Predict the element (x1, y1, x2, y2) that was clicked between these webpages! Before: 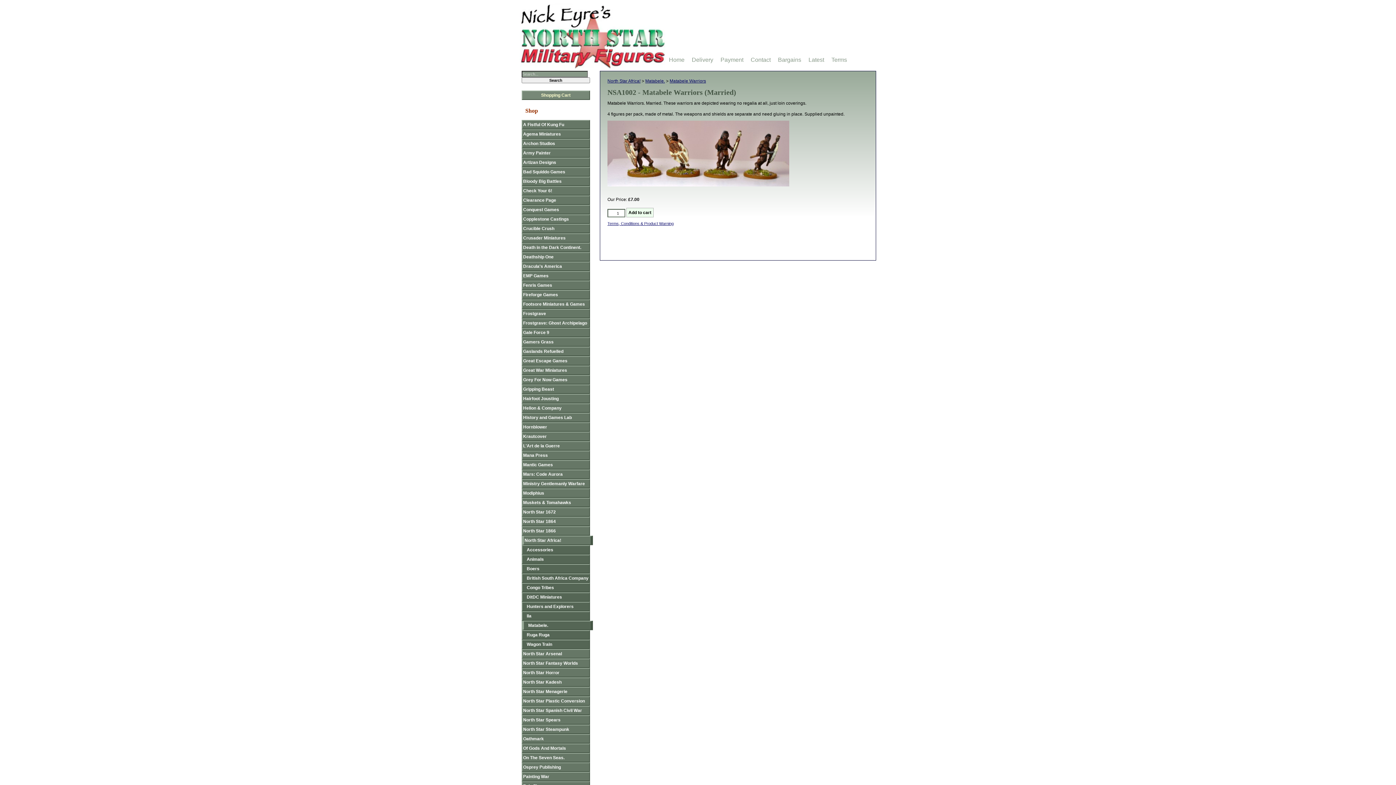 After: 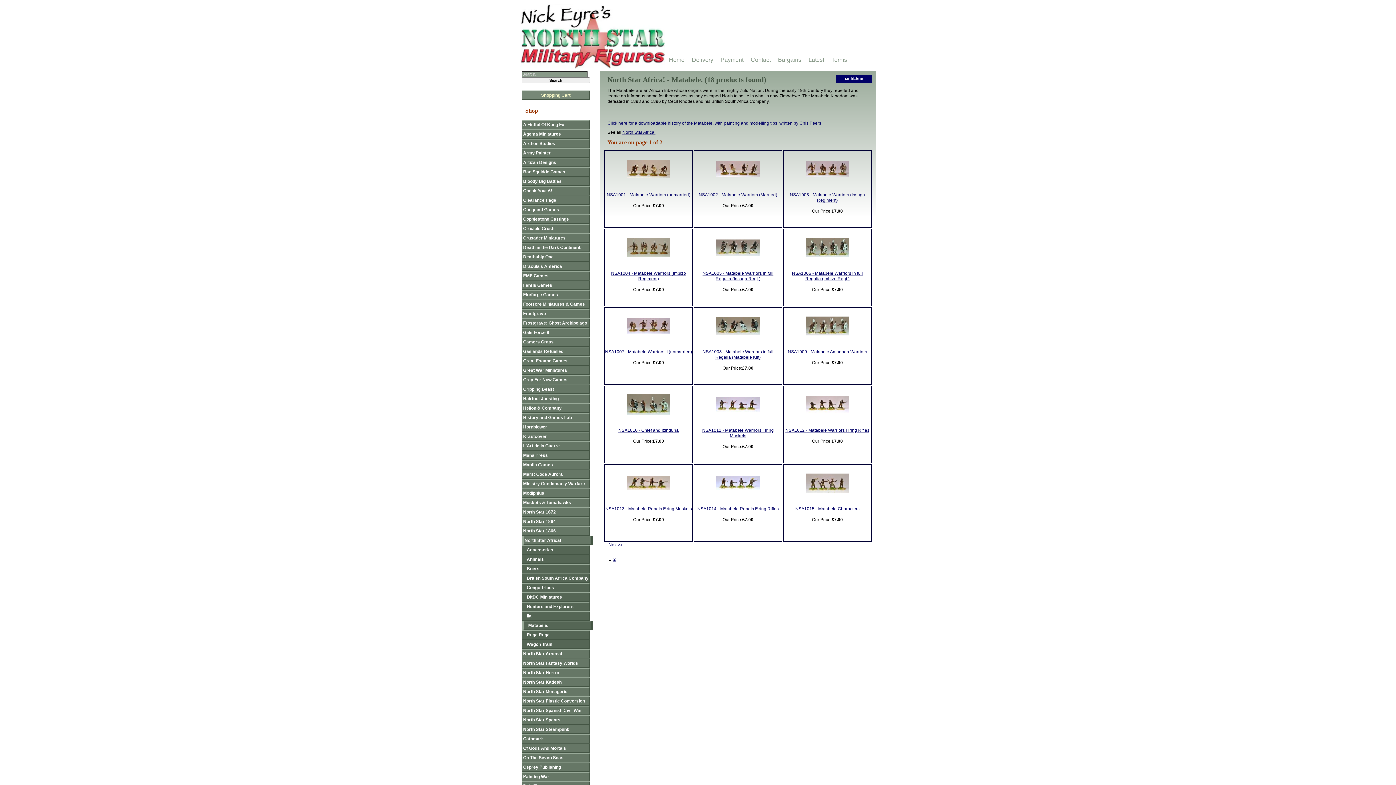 Action: label: Matabele. bbox: (645, 78, 665, 83)